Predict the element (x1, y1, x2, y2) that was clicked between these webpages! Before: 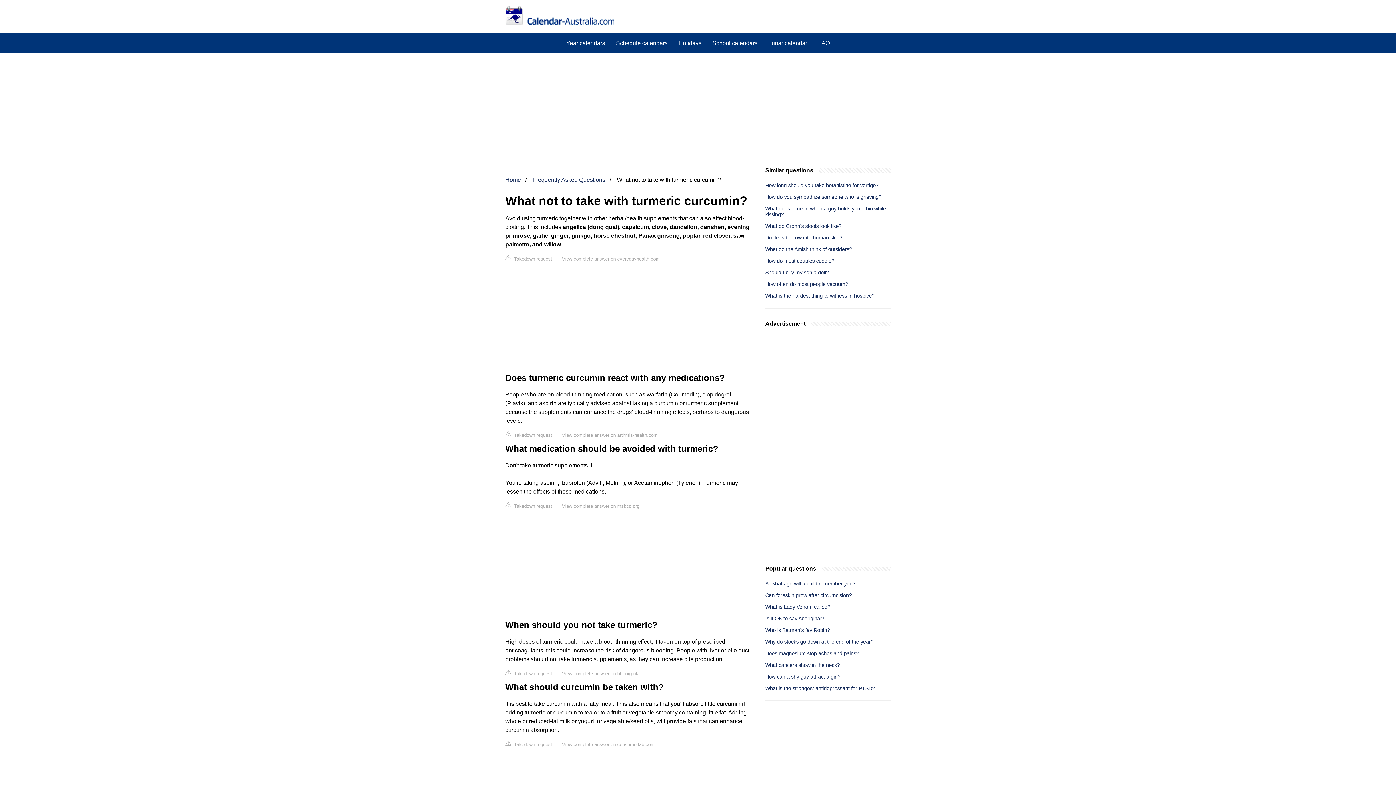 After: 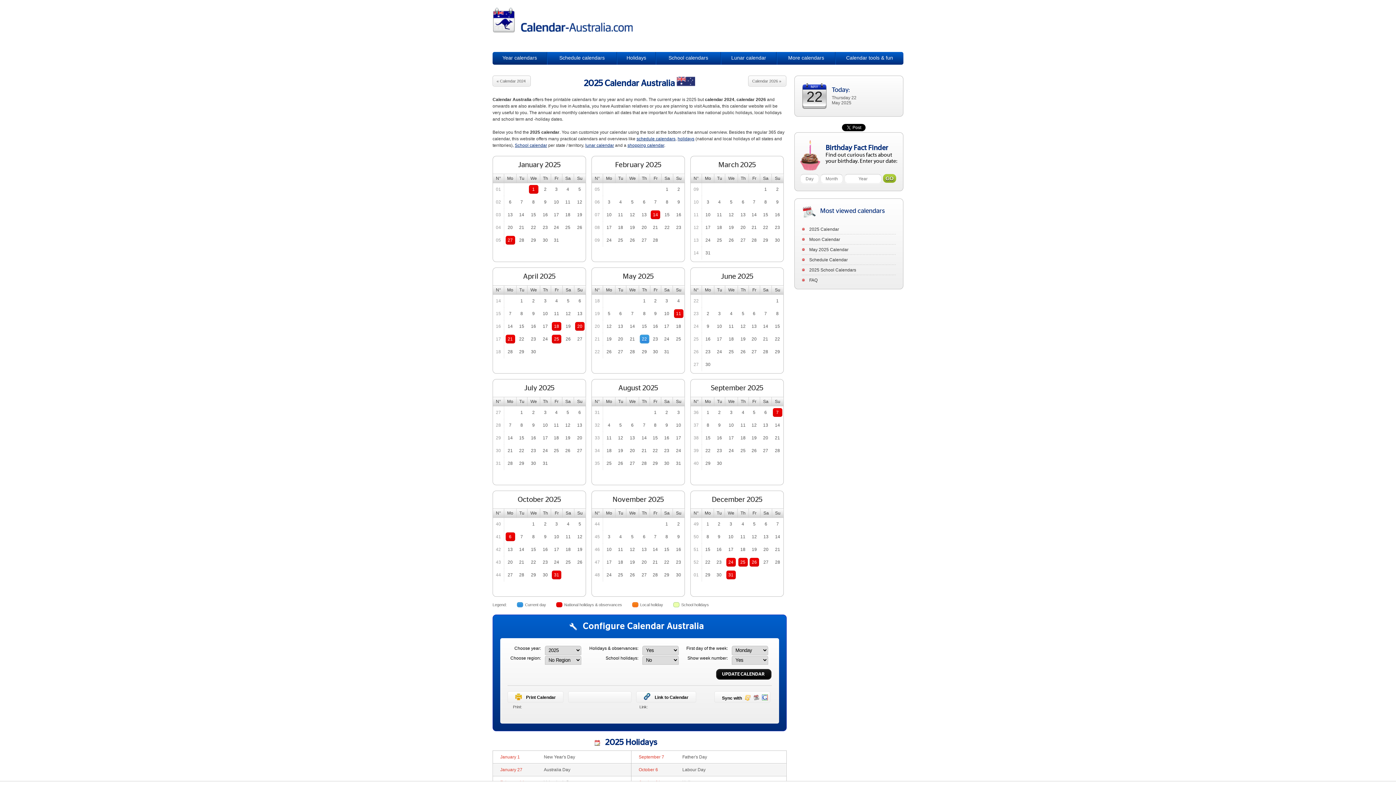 Action: label: Home bbox: (505, 176, 521, 182)